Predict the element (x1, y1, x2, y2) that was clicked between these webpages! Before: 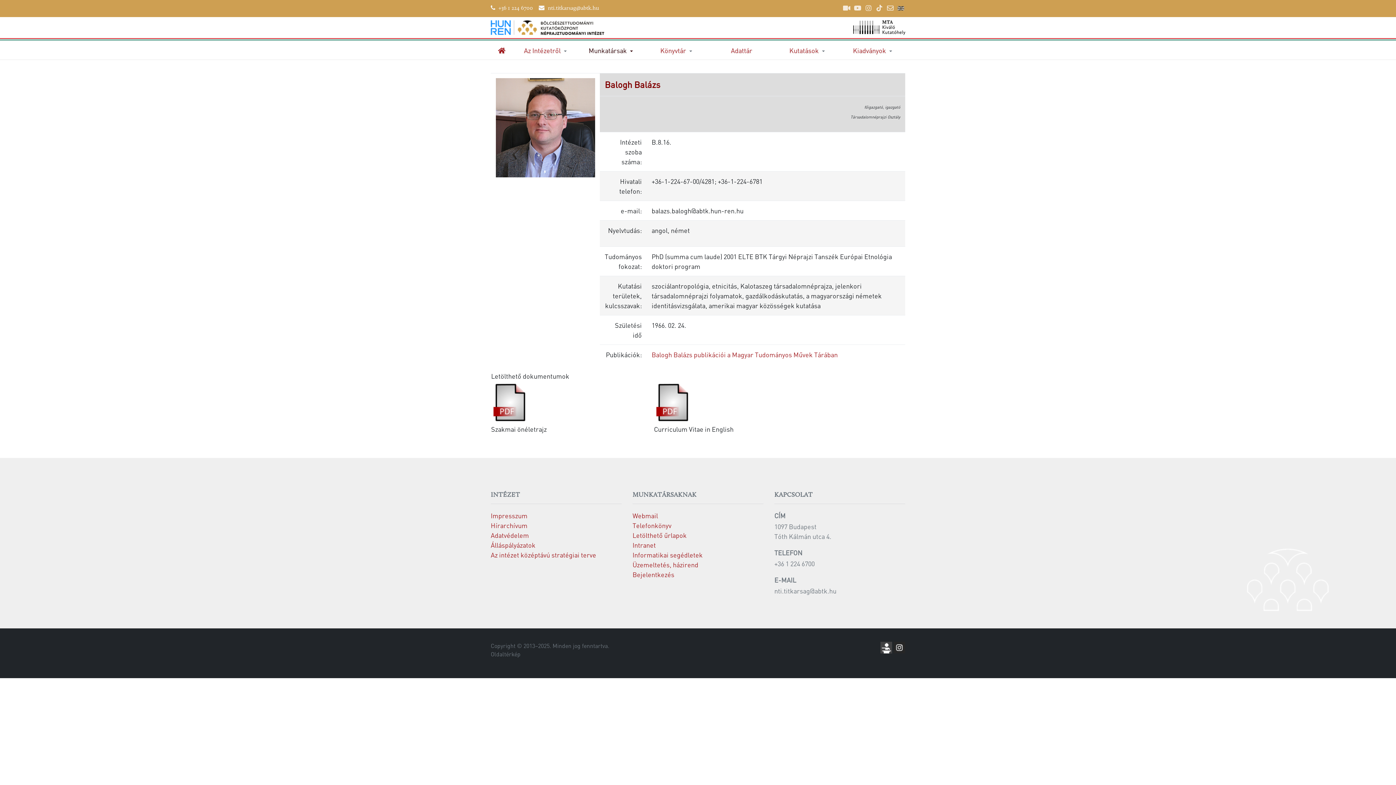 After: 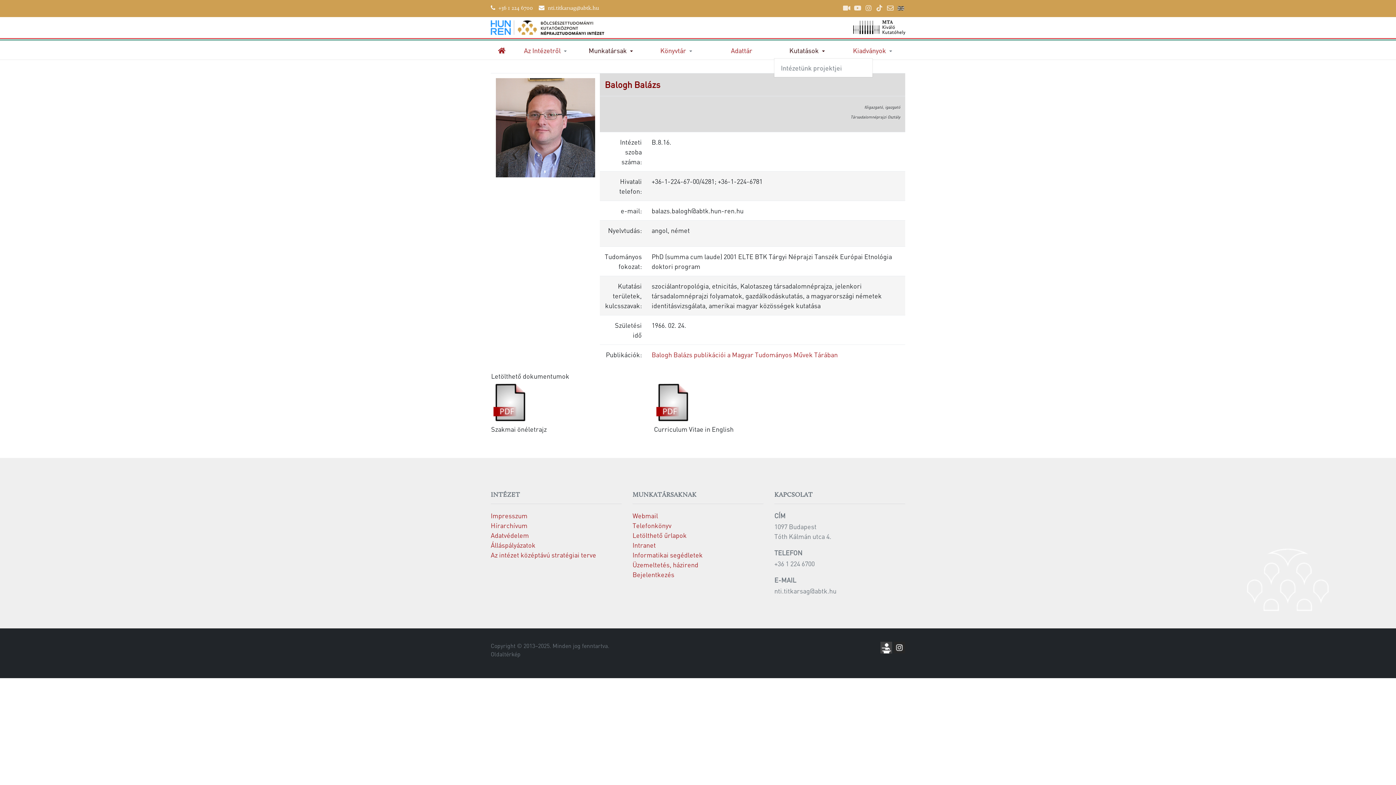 Action: bbox: (774, 42, 840, 58) label: Kutatások 